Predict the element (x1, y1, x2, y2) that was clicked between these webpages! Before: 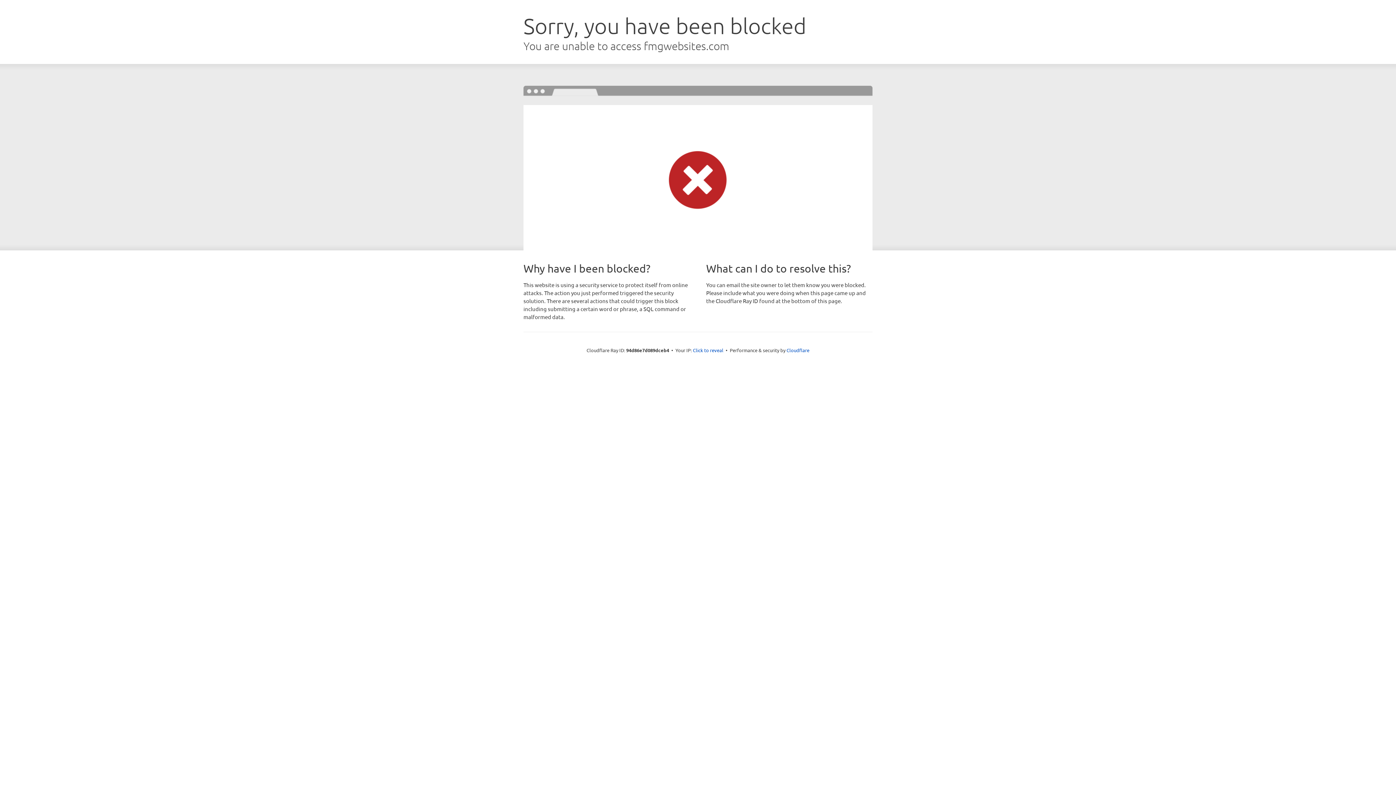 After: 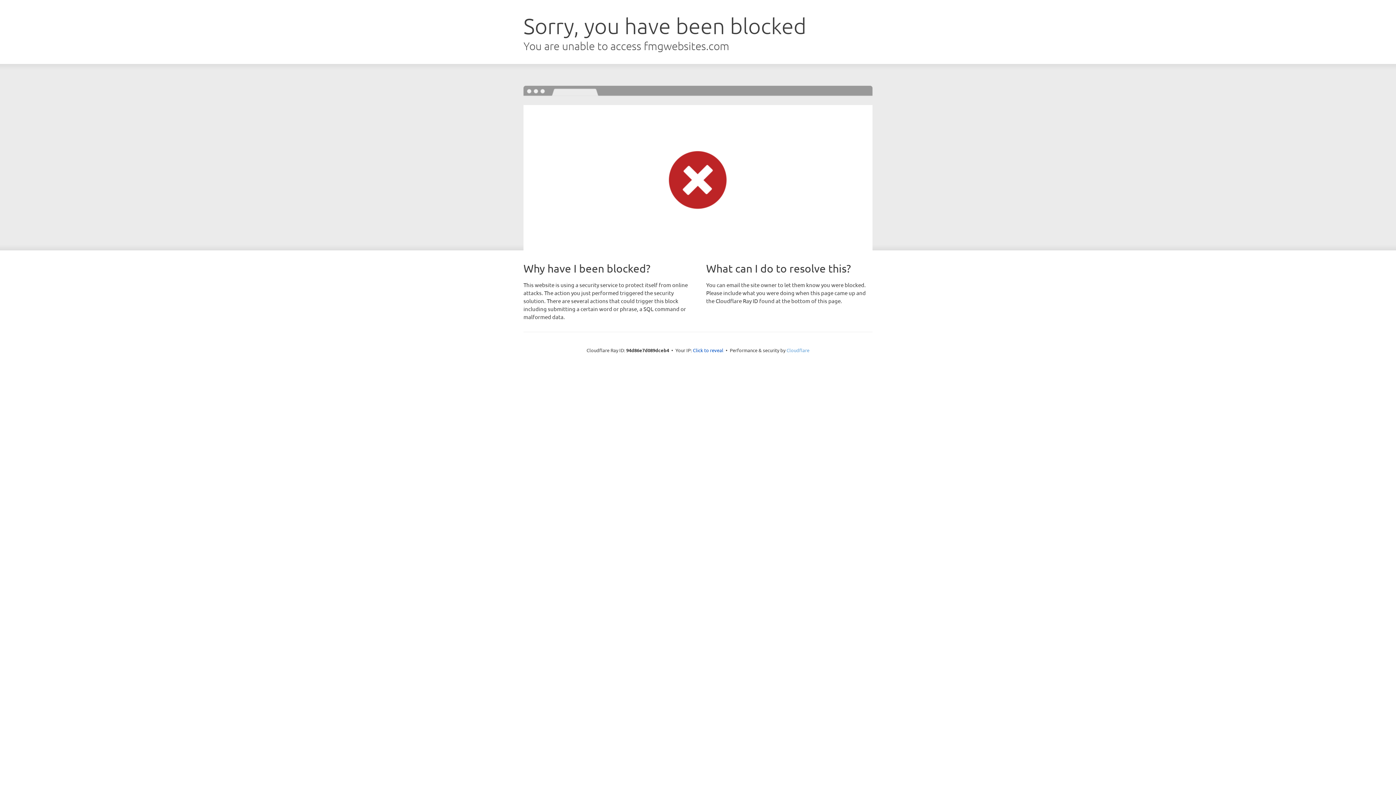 Action: bbox: (786, 347, 809, 353) label: Cloudflare